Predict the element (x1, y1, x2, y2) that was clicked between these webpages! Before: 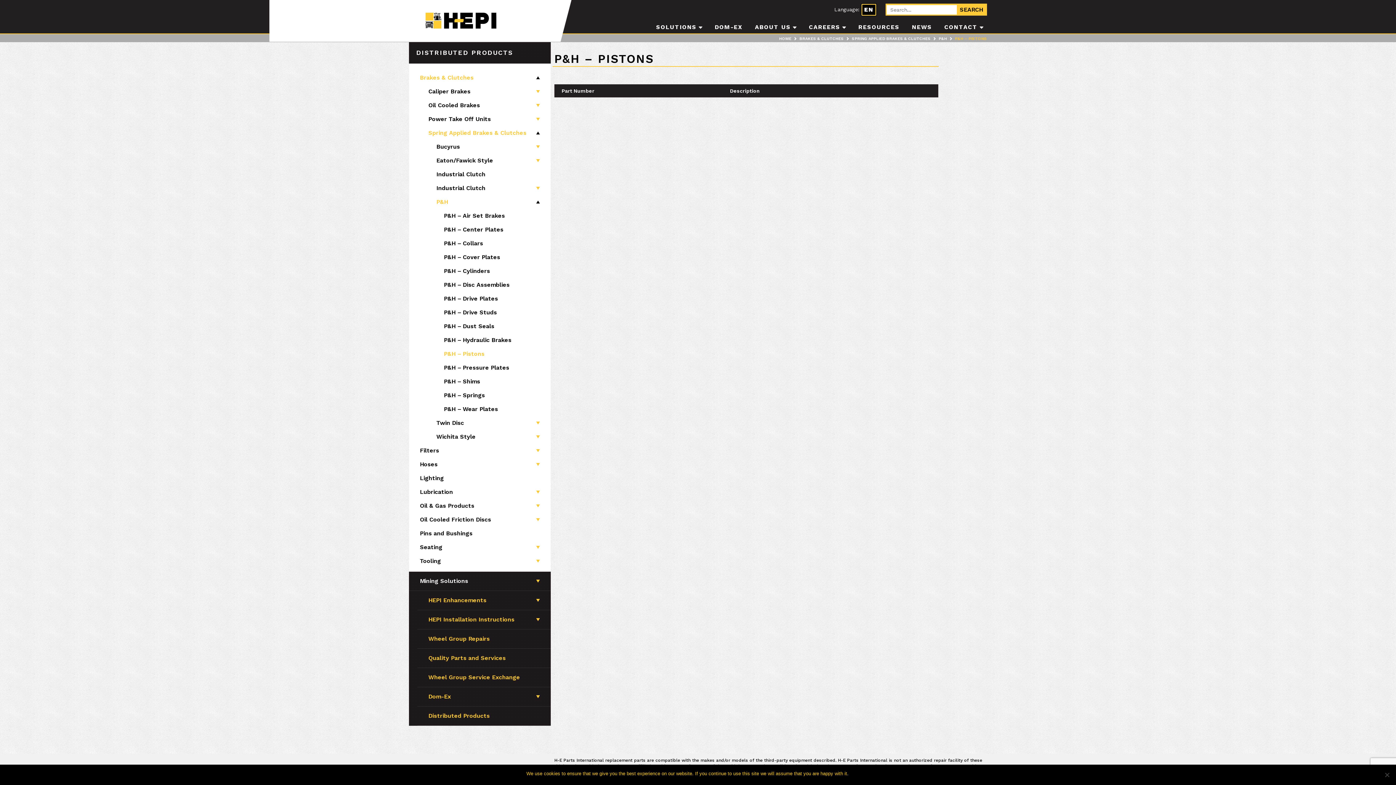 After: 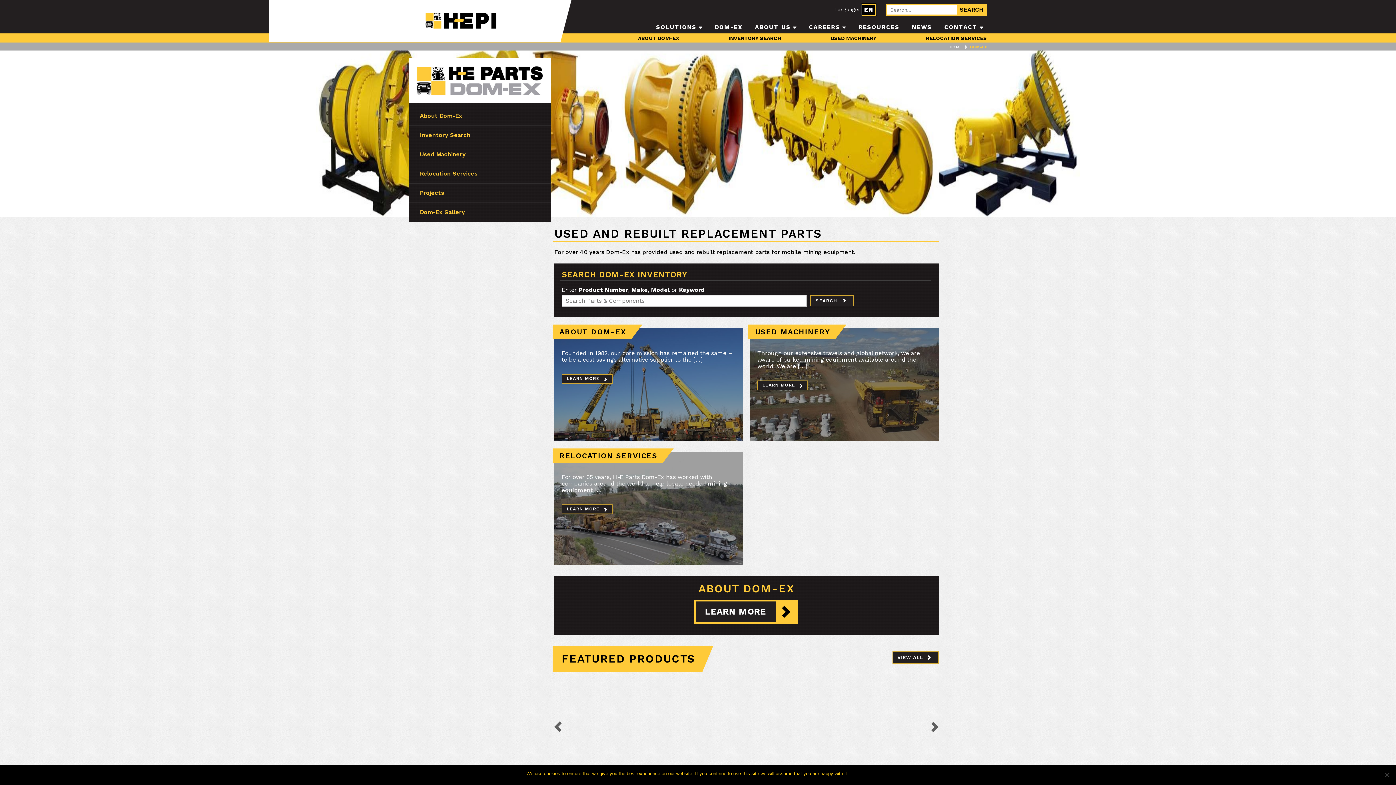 Action: bbox: (714, 23, 742, 31) label: DOM-EX